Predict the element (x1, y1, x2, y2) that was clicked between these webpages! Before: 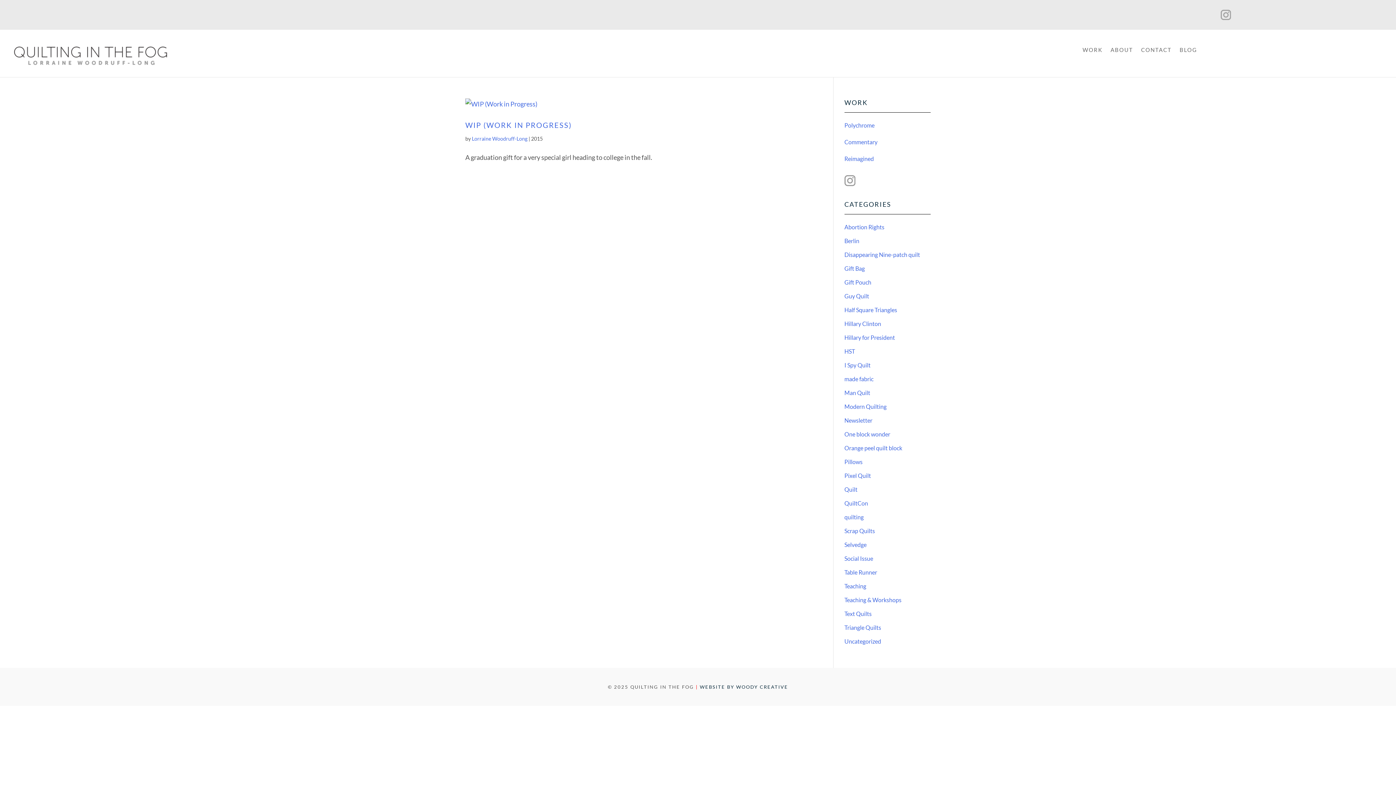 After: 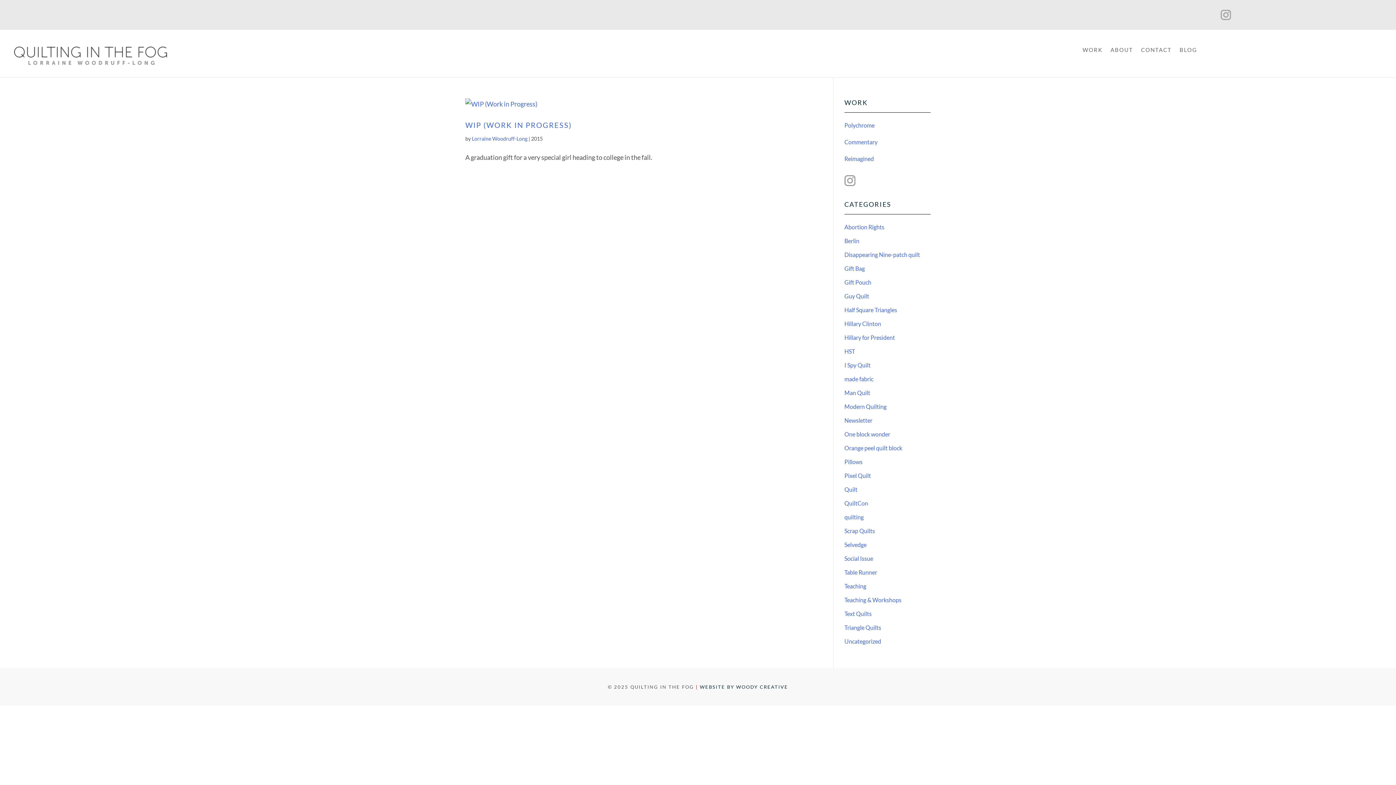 Action: bbox: (1221, 13, 1231, 21)